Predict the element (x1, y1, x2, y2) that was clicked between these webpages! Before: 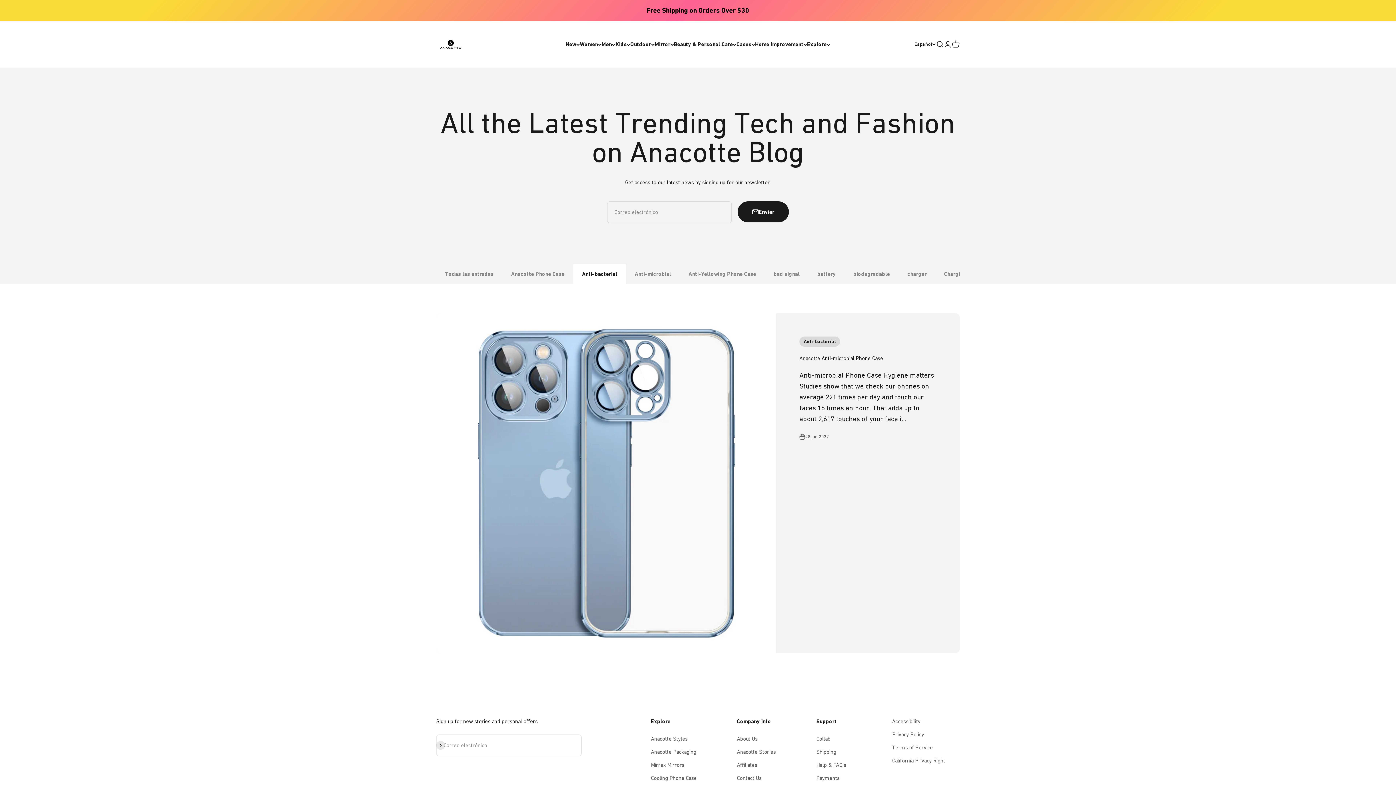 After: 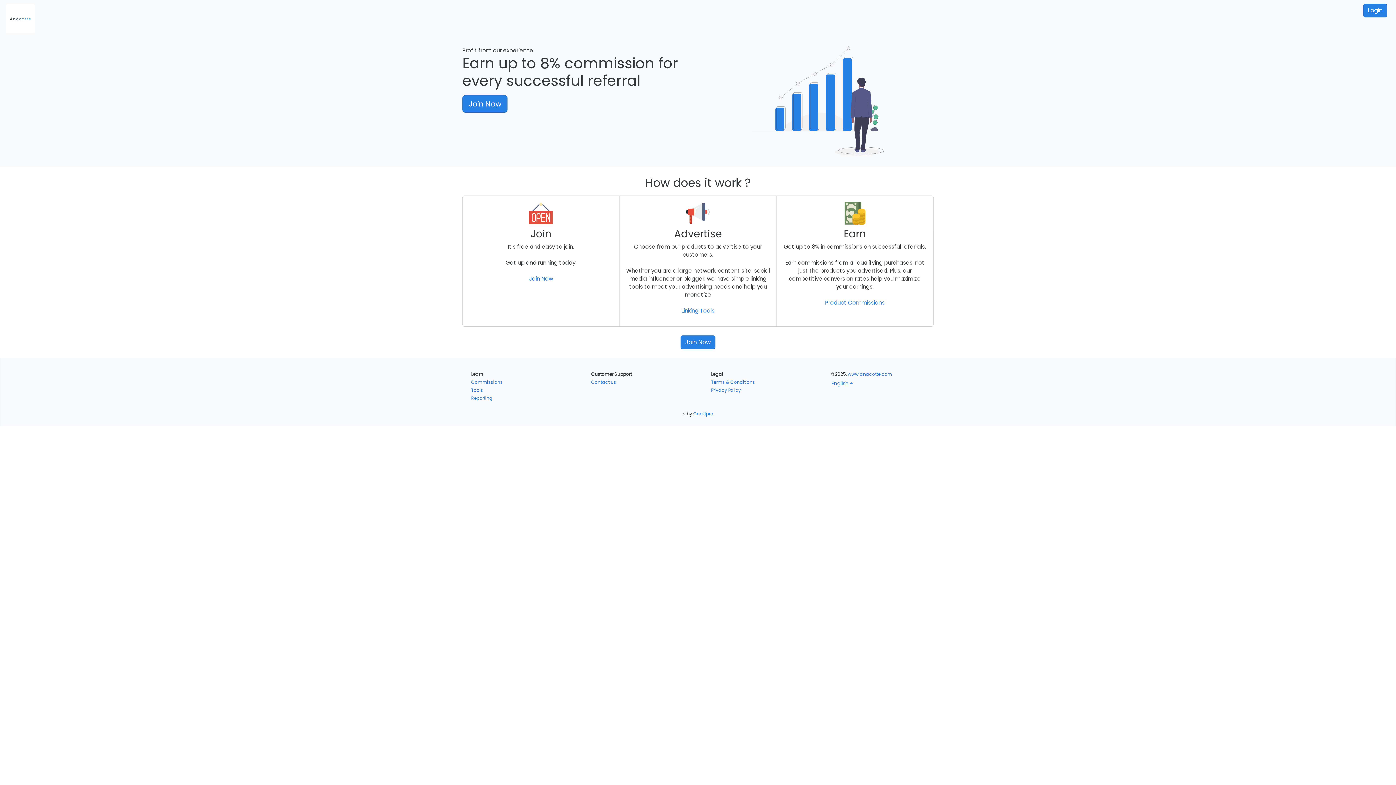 Action: label: Affiliates bbox: (737, 761, 757, 769)